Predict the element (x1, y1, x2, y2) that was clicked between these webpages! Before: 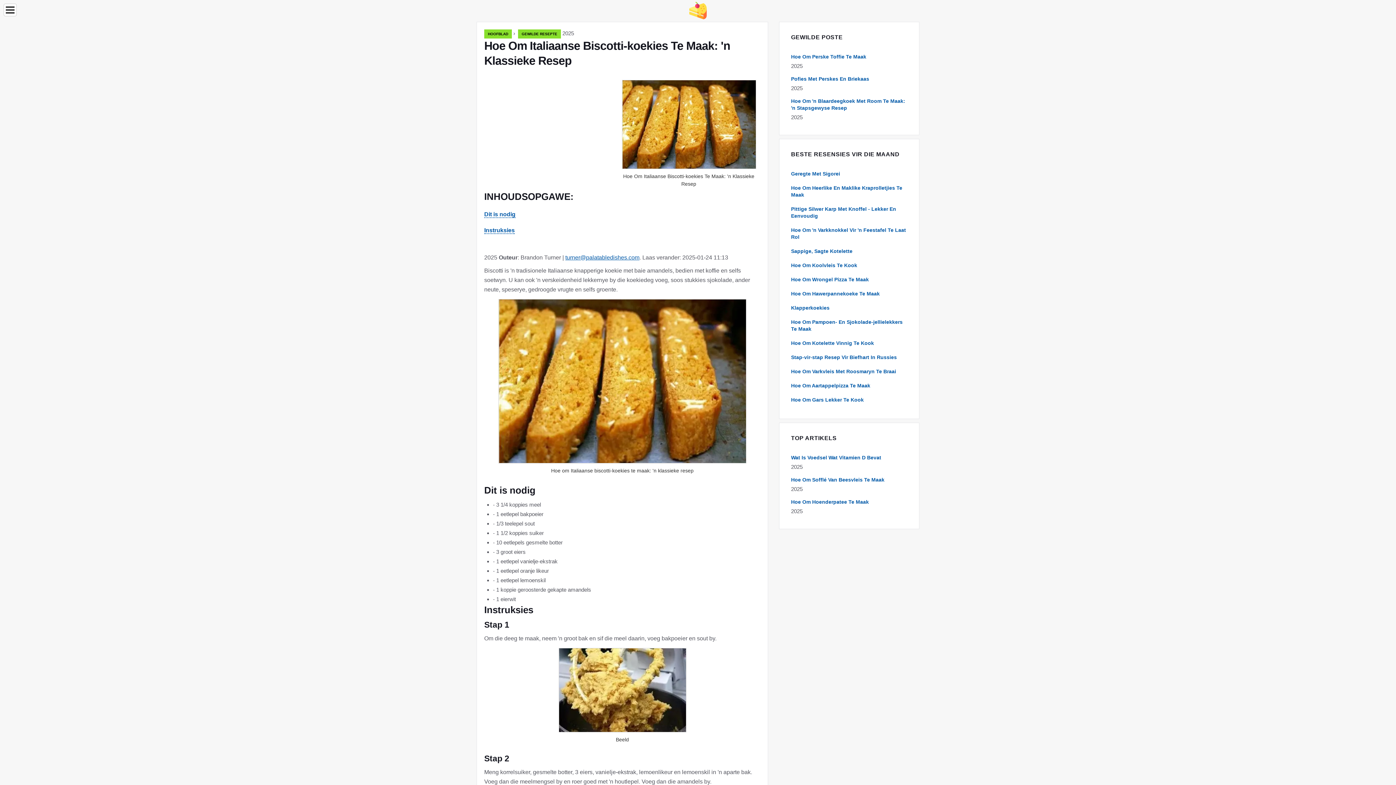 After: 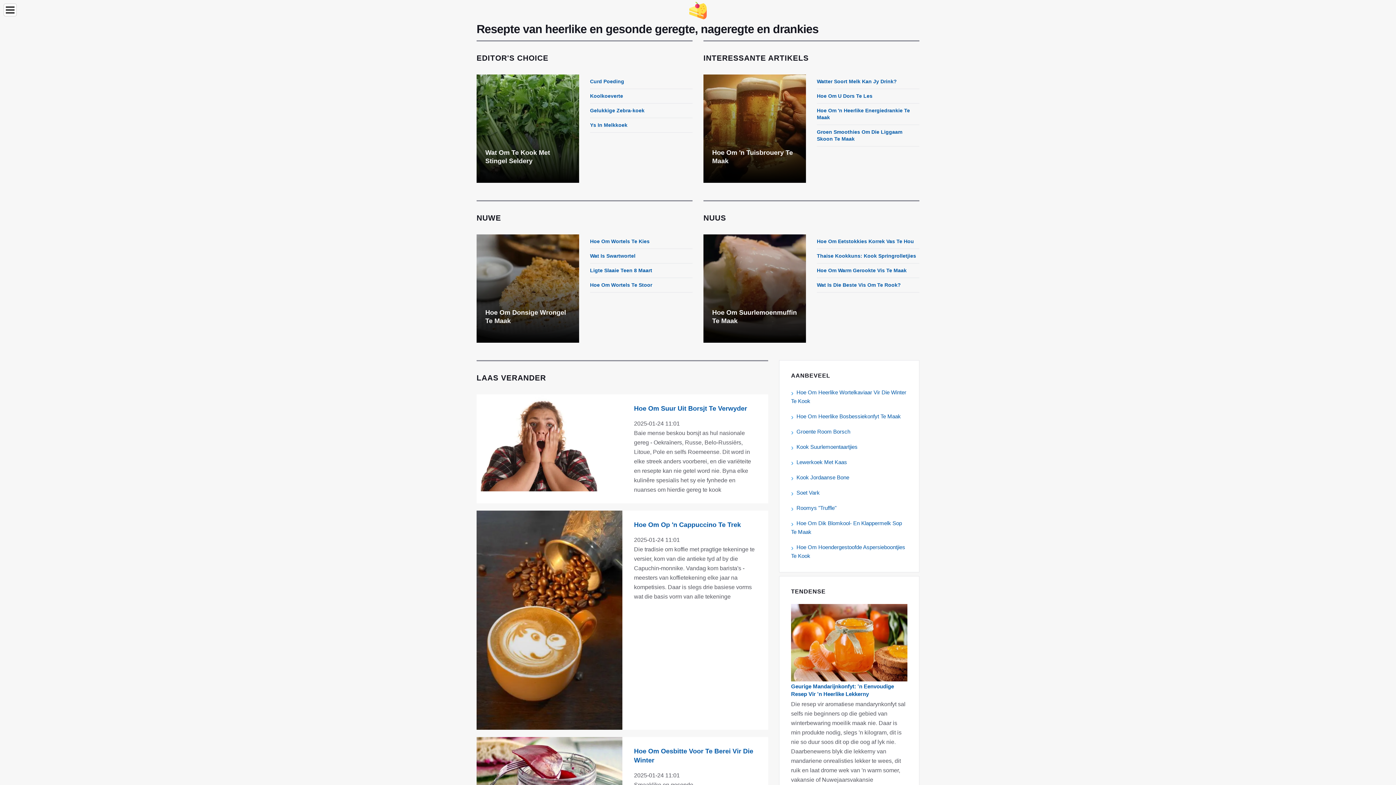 Action: bbox: (484, 29, 512, 38) label: HOOFBLAD